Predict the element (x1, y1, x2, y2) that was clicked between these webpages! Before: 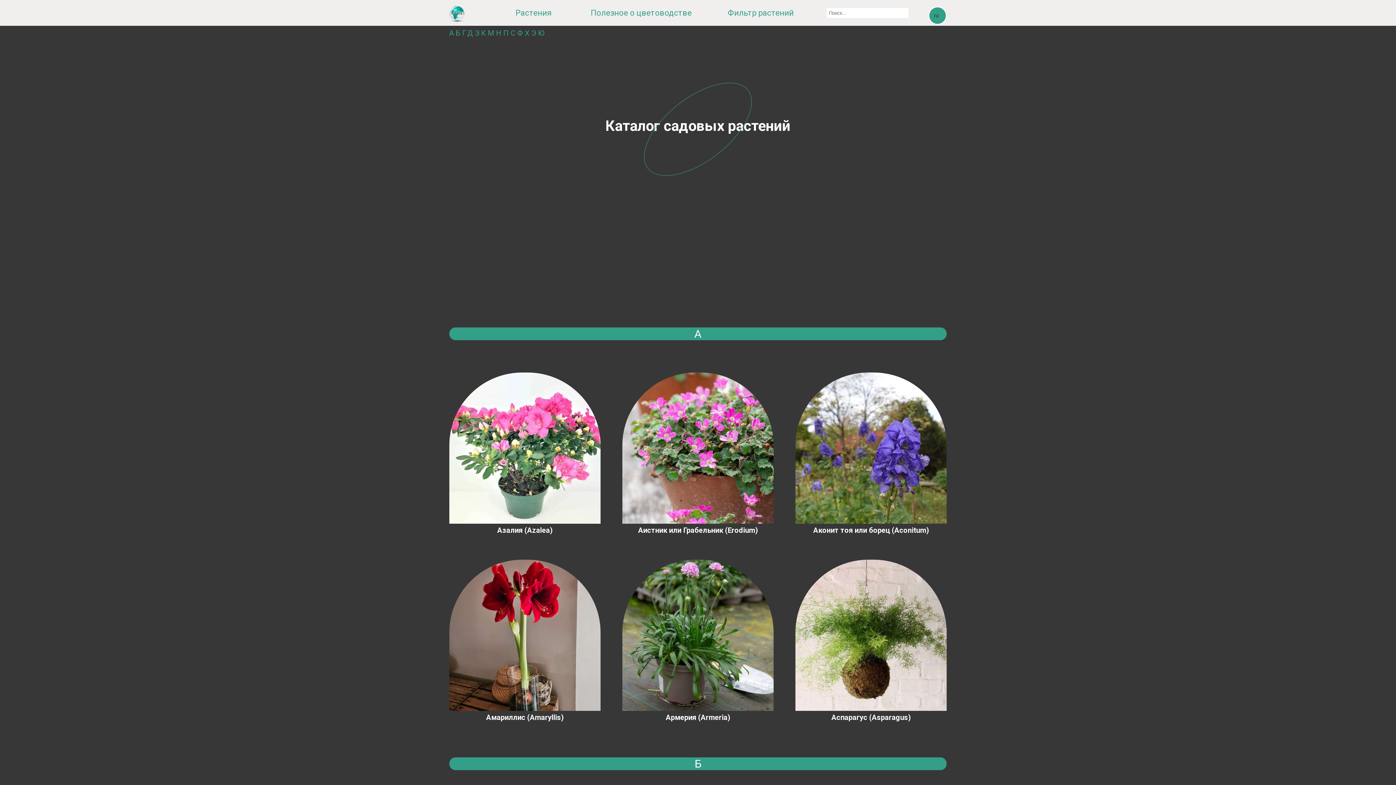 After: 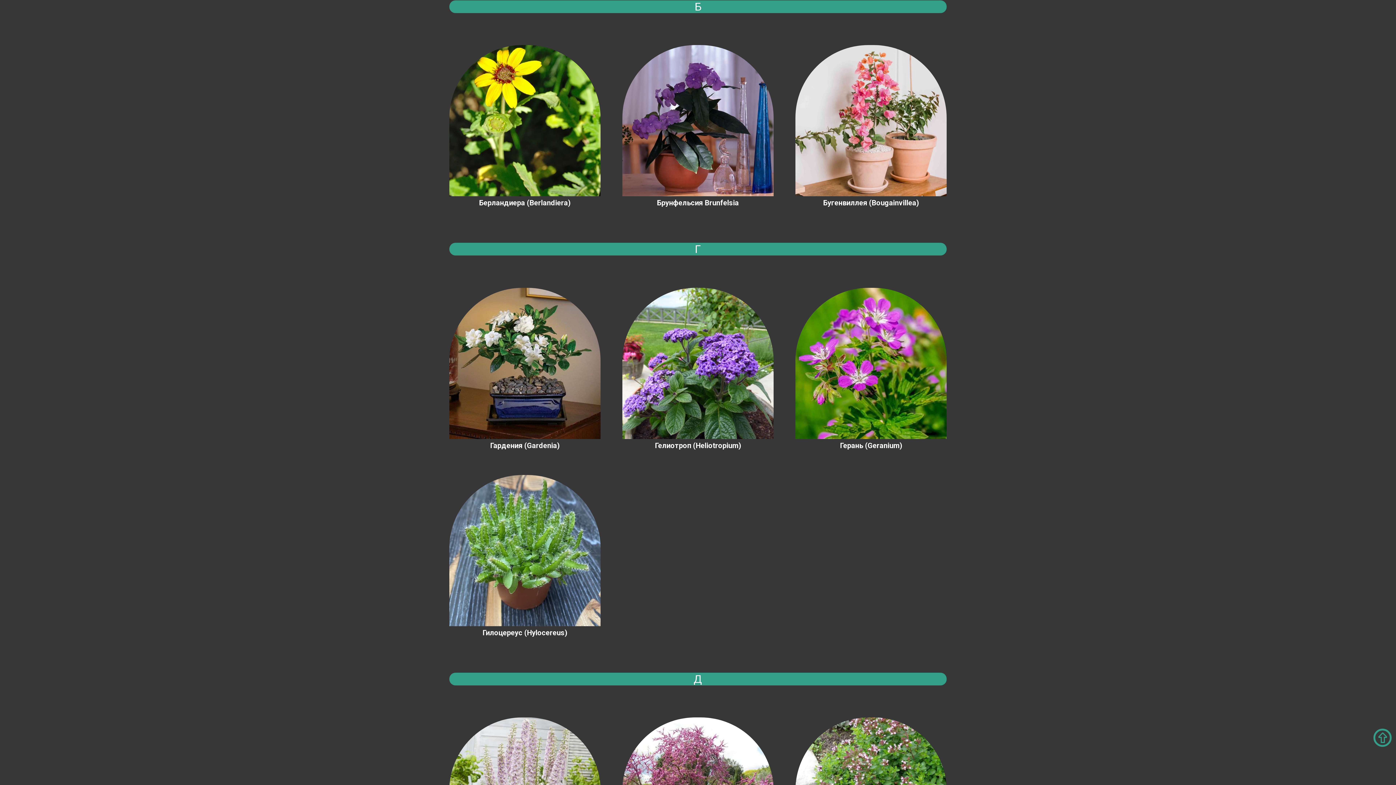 Action: label: Б bbox: (455, 28, 462, 37)